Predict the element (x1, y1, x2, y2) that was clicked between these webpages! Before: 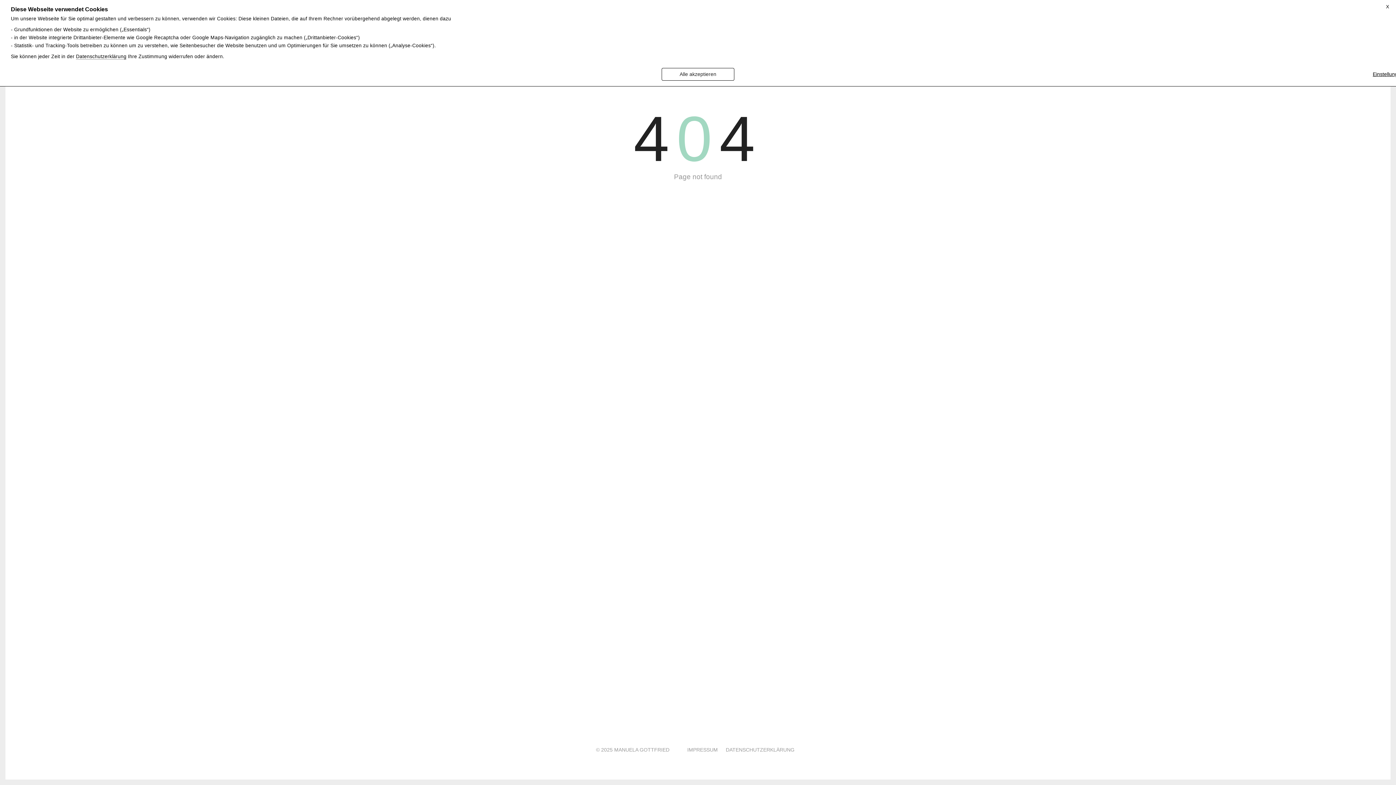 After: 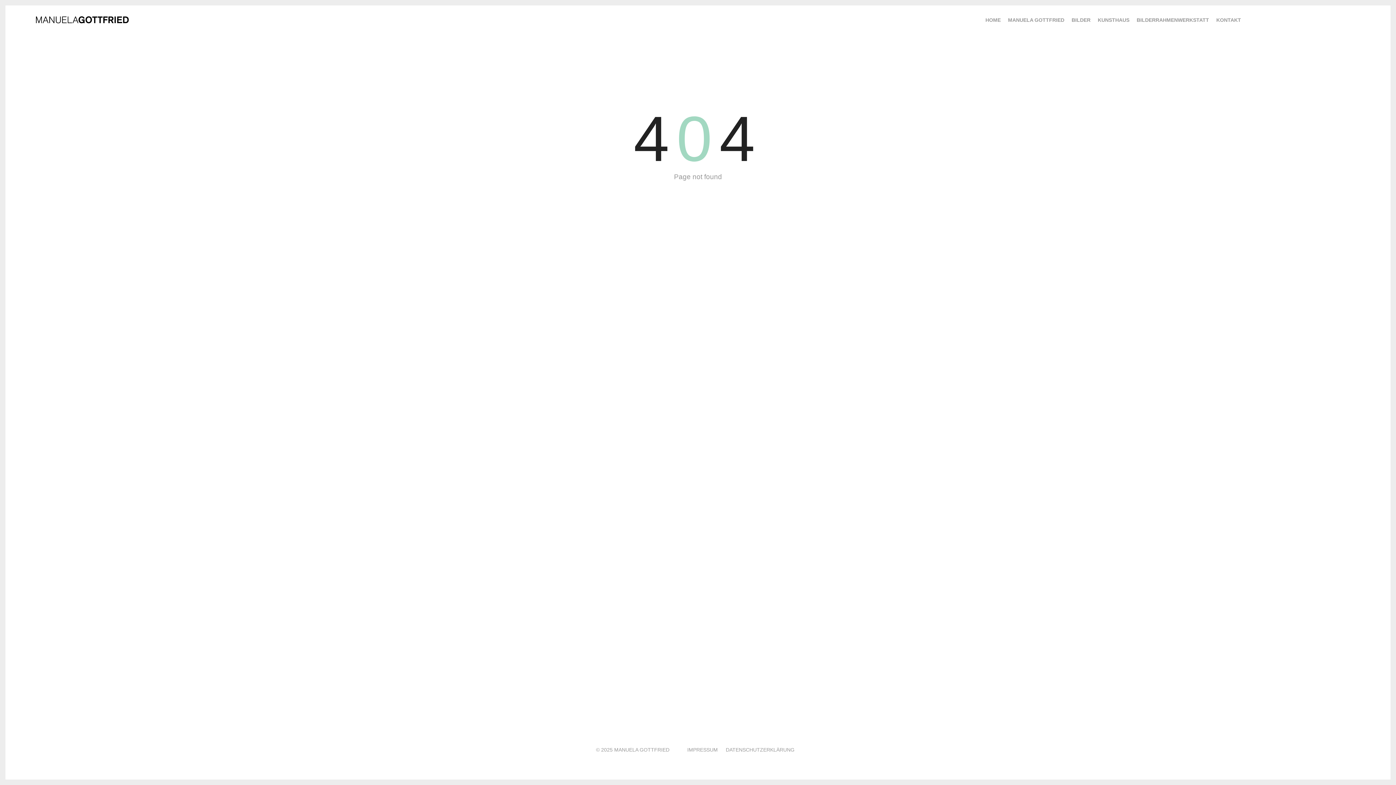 Action: bbox: (661, 68, 734, 80) label: Alle akzeptieren